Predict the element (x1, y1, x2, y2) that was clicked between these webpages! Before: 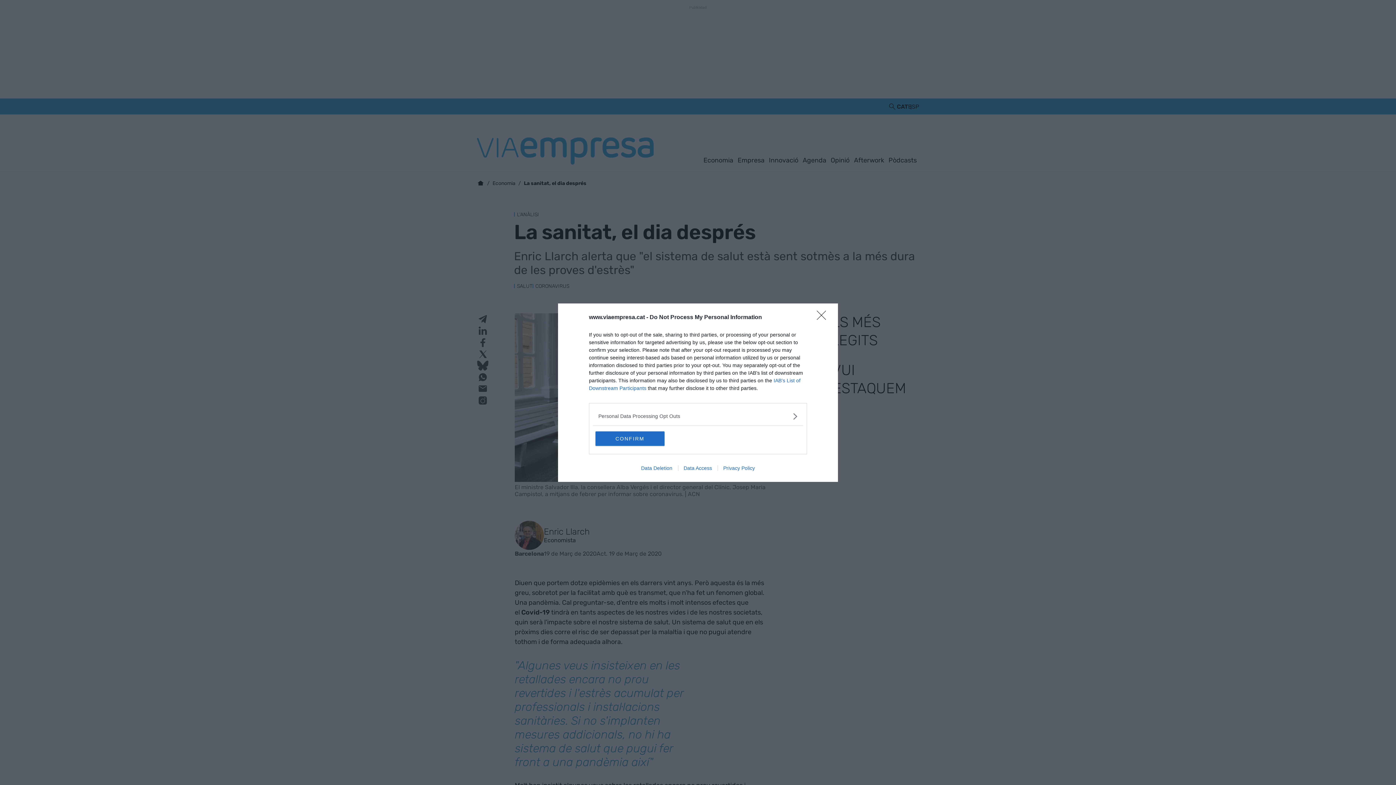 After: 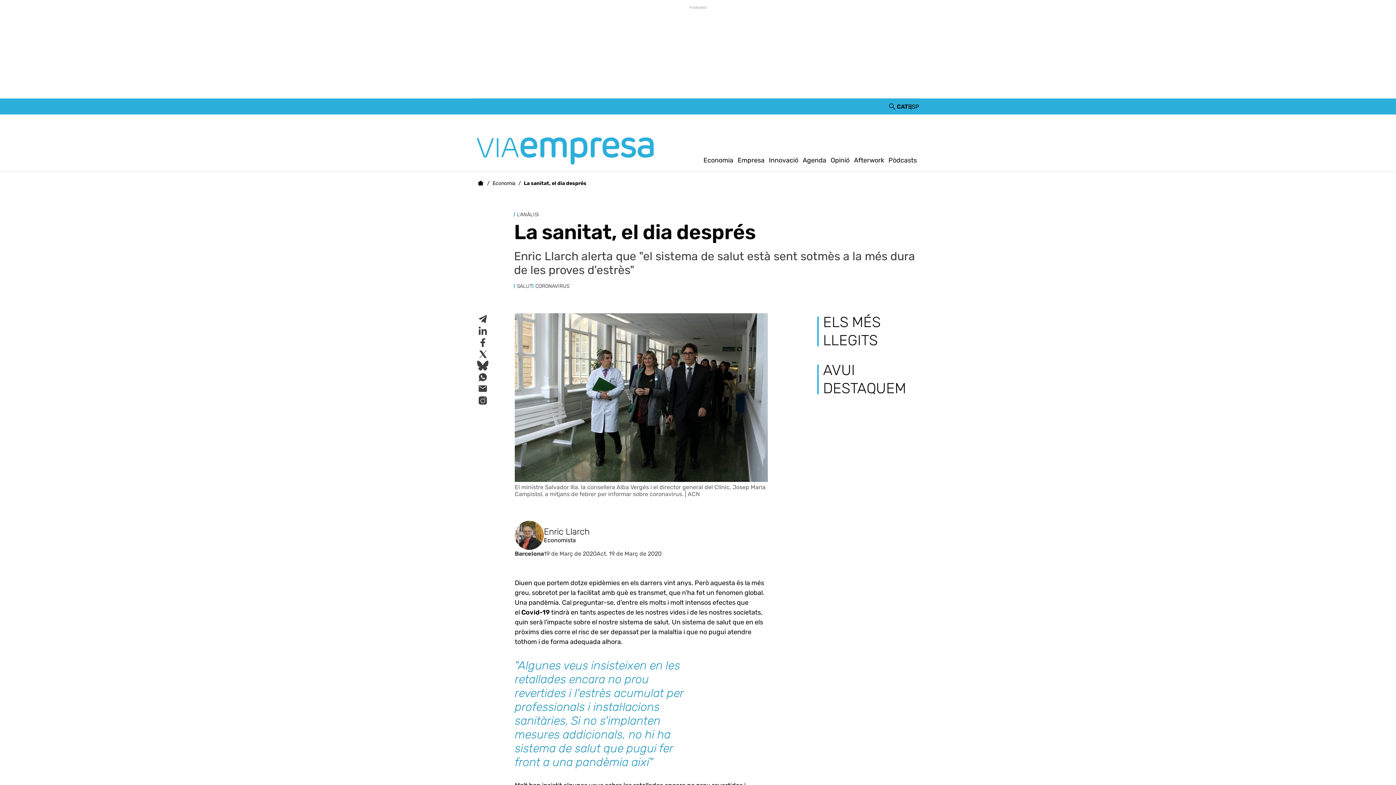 Action: bbox: (817, 310, 830, 324) label: Close